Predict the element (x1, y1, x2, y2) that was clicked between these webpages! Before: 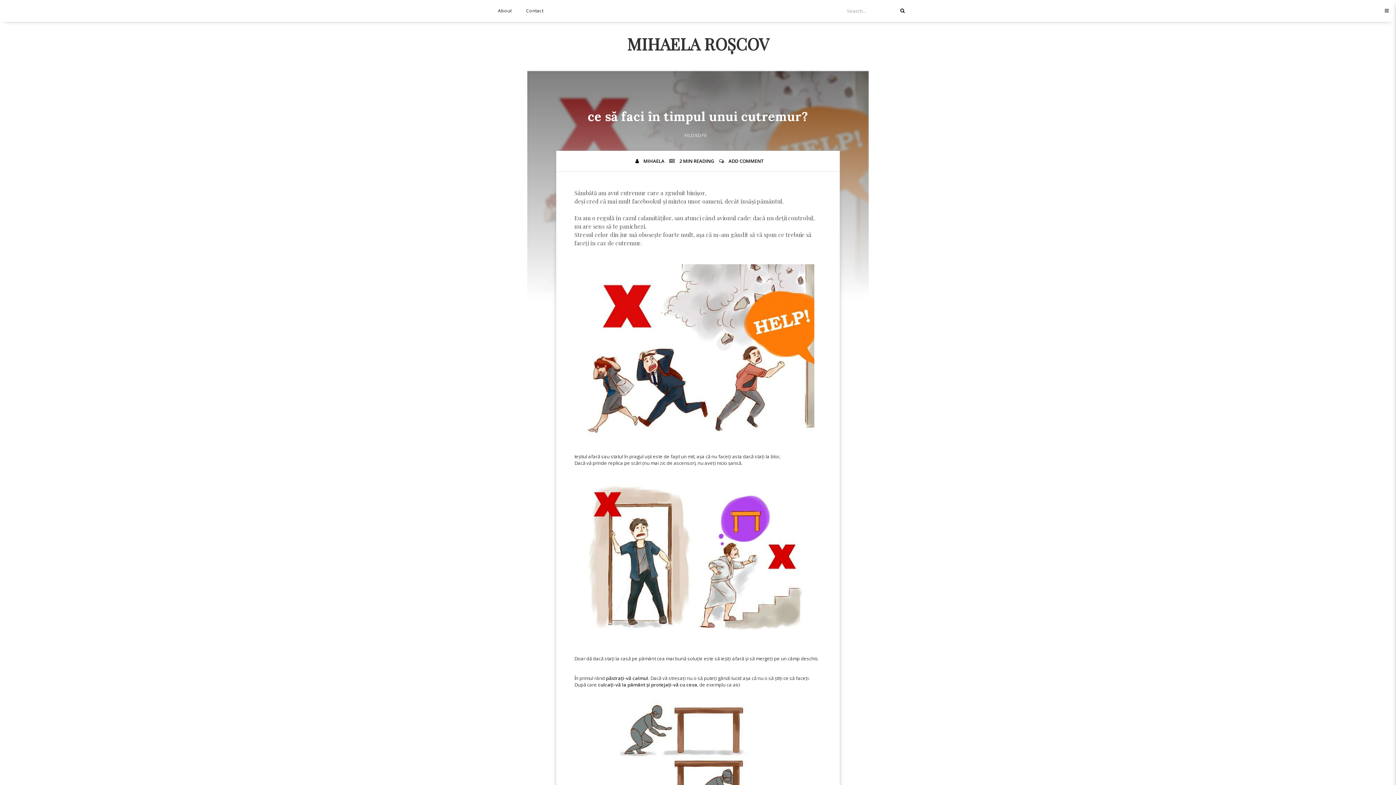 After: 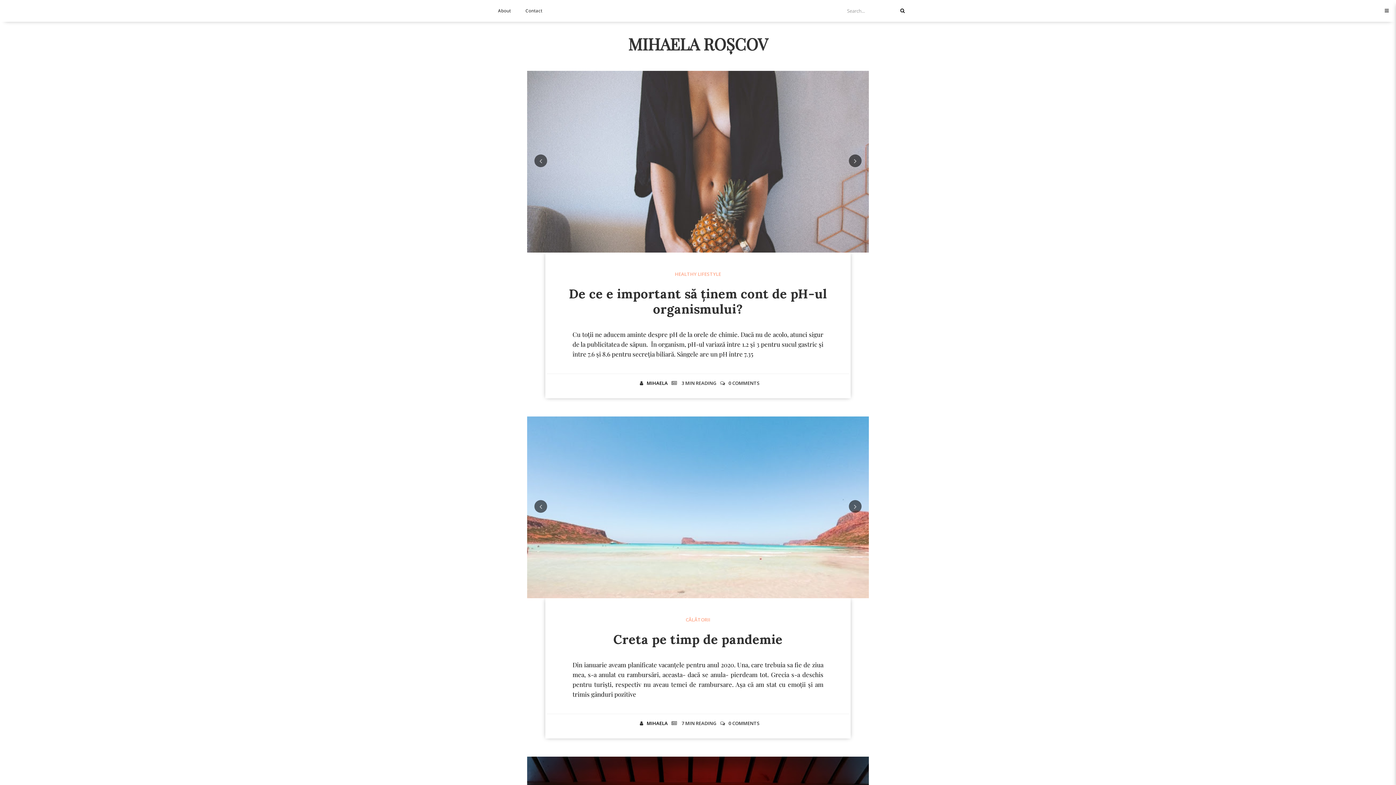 Action: bbox: (627, 32, 769, 54) label: MIHAELA ROȘCOV